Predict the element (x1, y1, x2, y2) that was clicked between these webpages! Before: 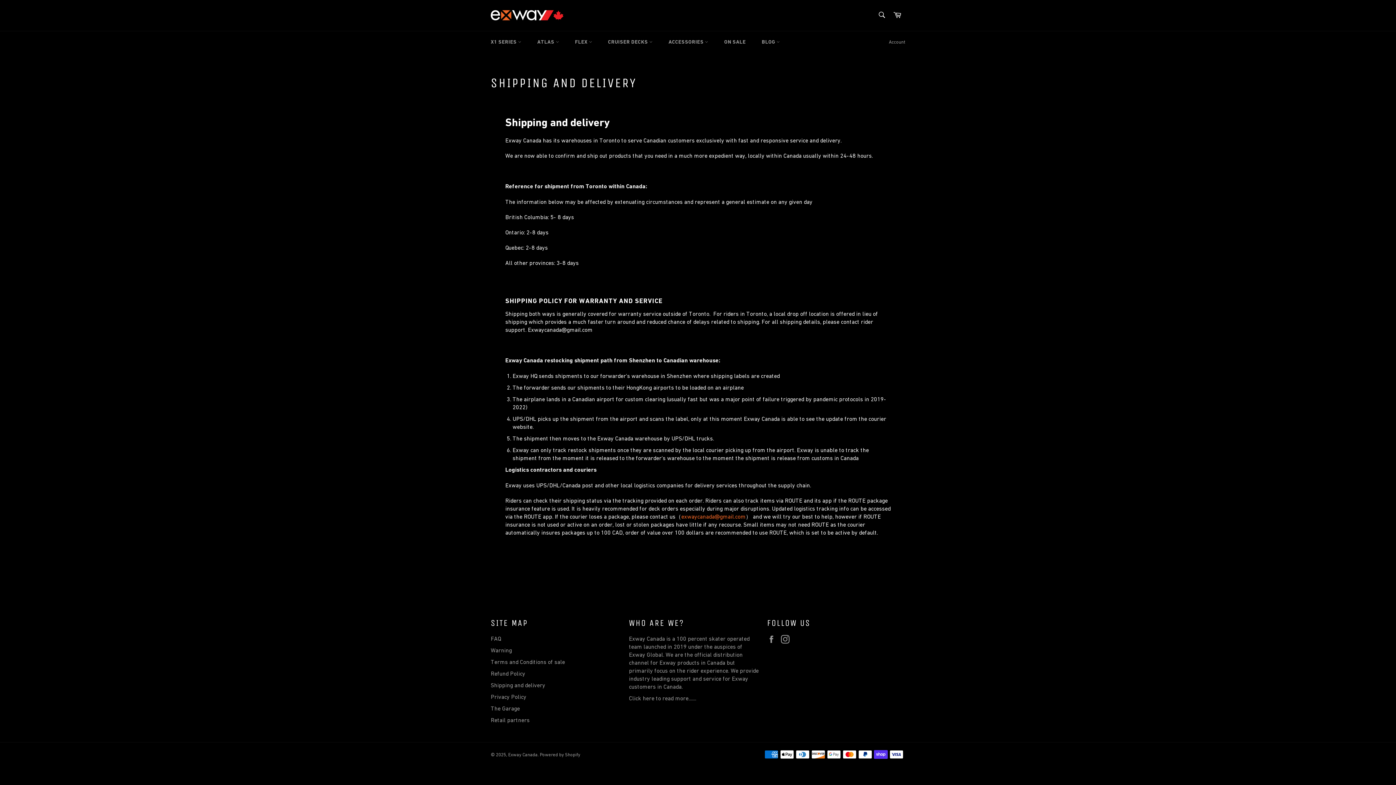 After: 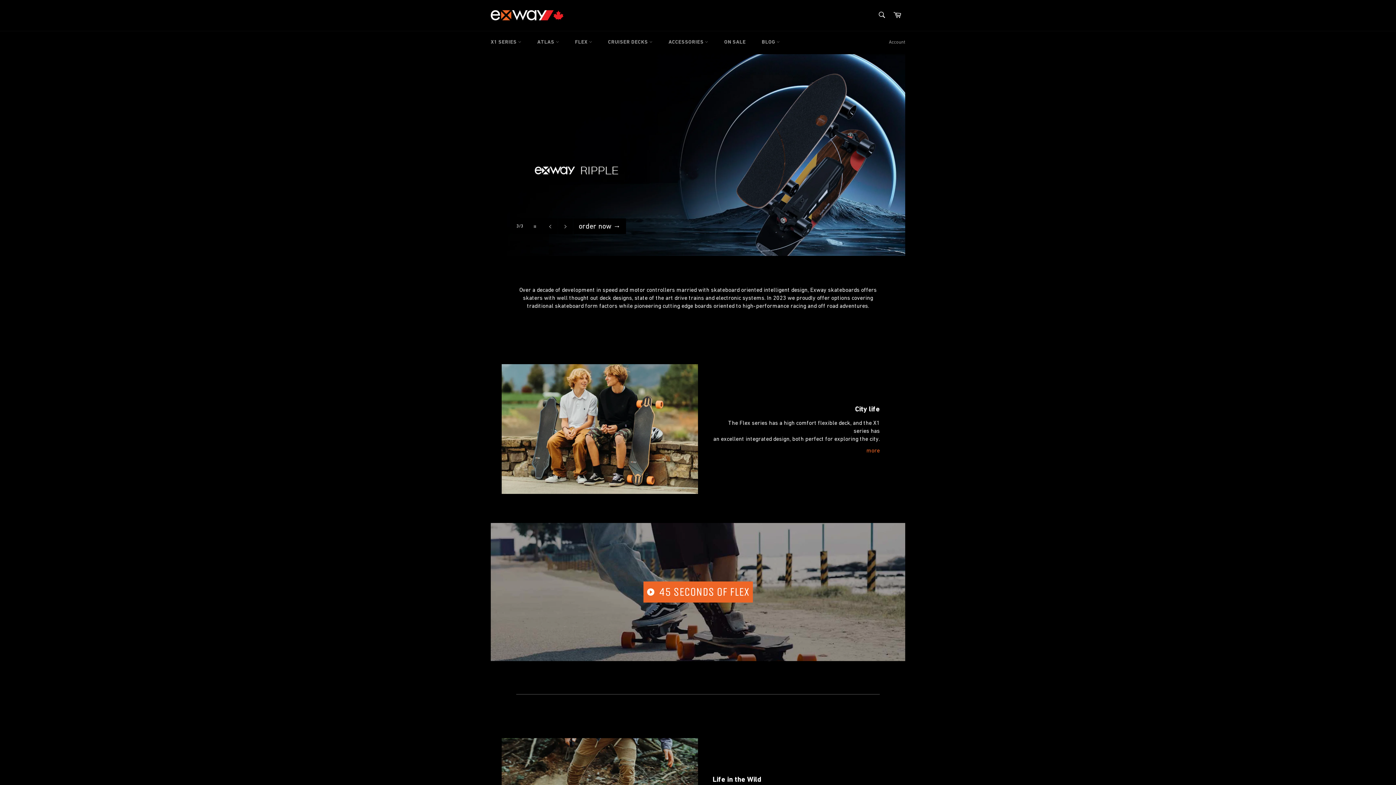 Action: bbox: (490, 10, 563, 20)